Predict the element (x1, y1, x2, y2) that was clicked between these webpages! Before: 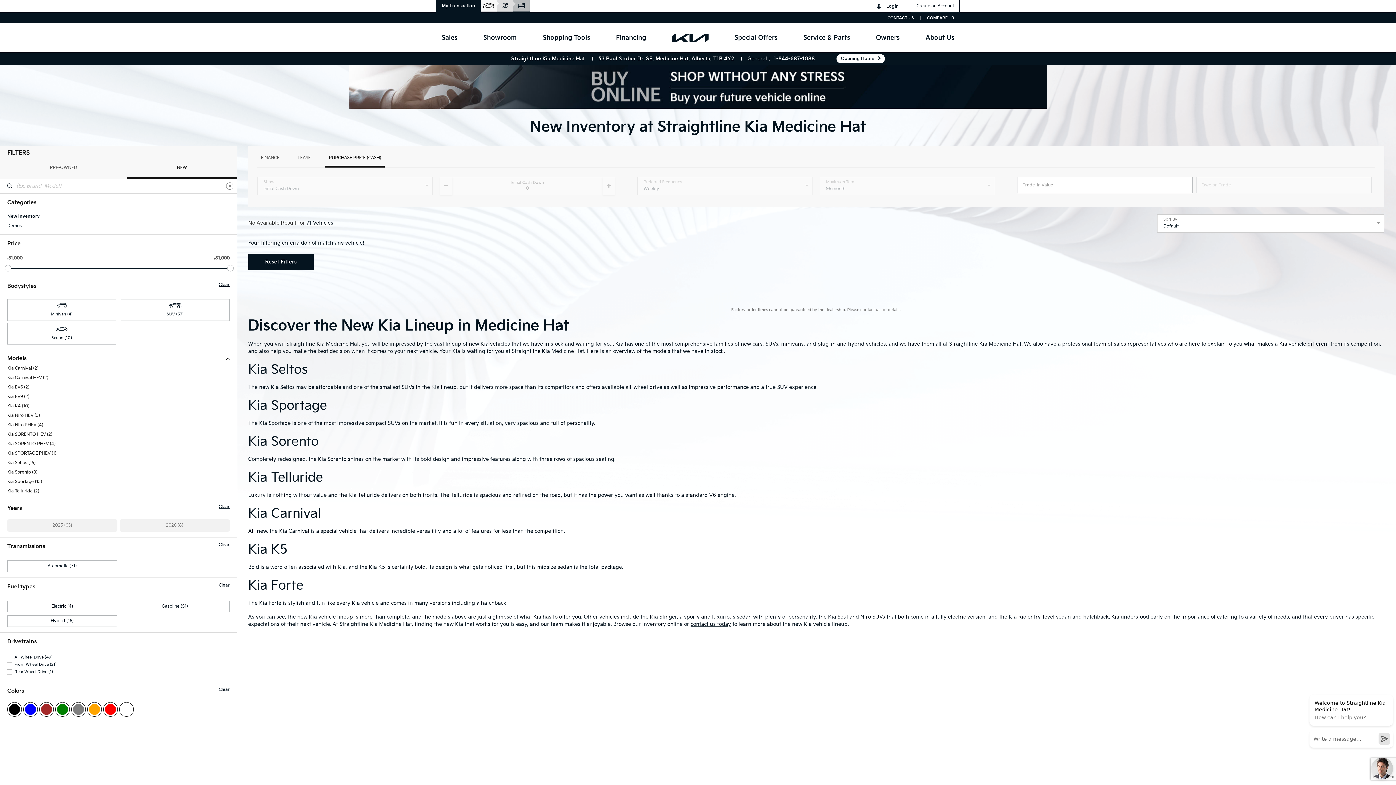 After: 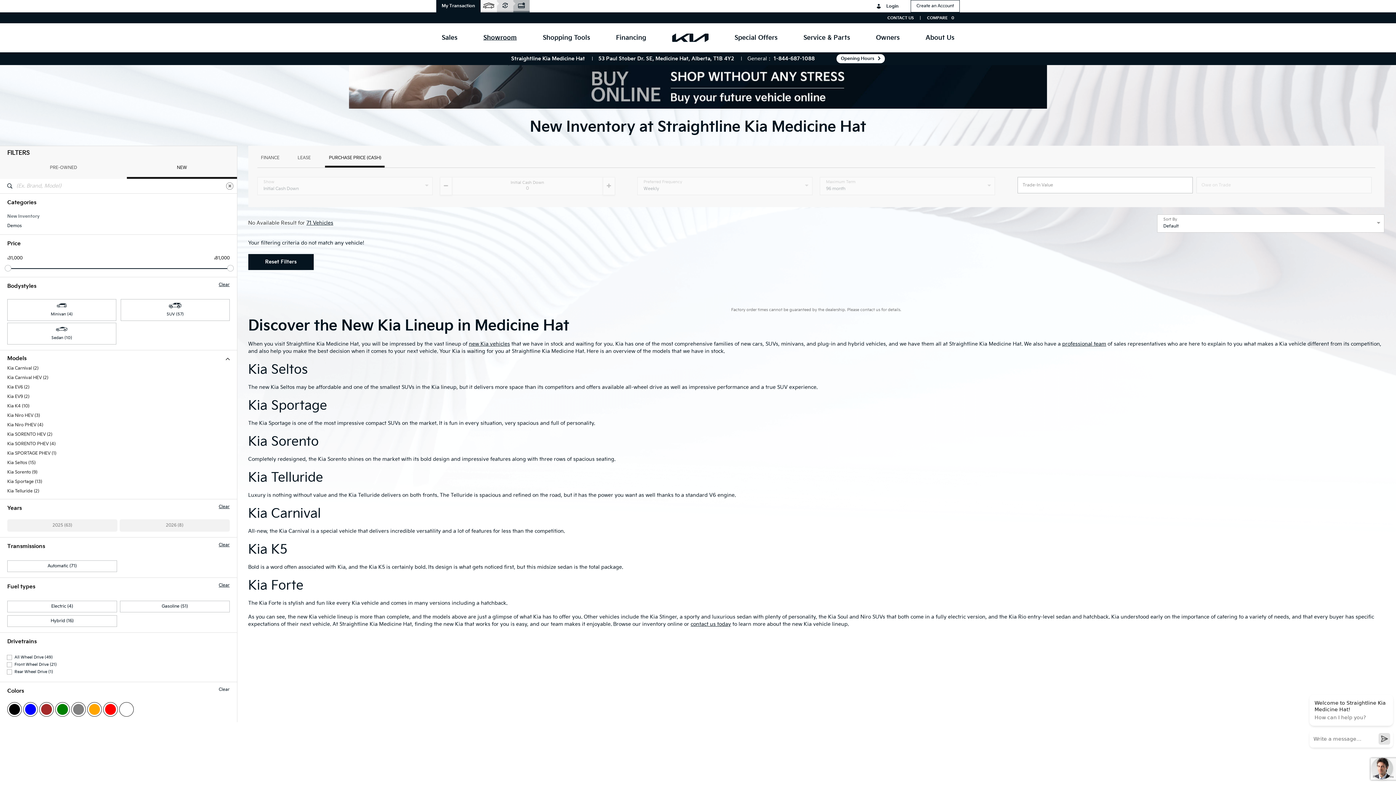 Action: label: New Inventory bbox: (7, 213, 39, 219)